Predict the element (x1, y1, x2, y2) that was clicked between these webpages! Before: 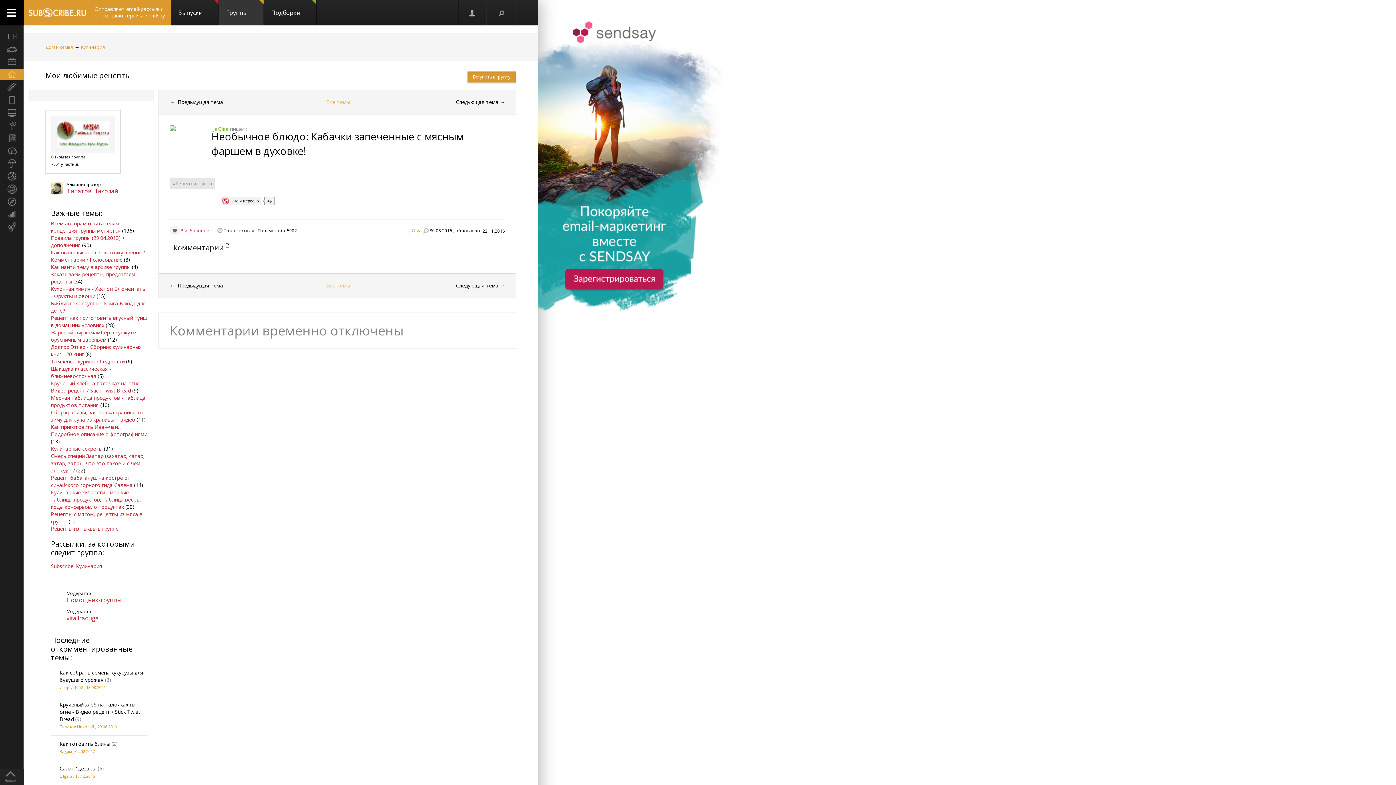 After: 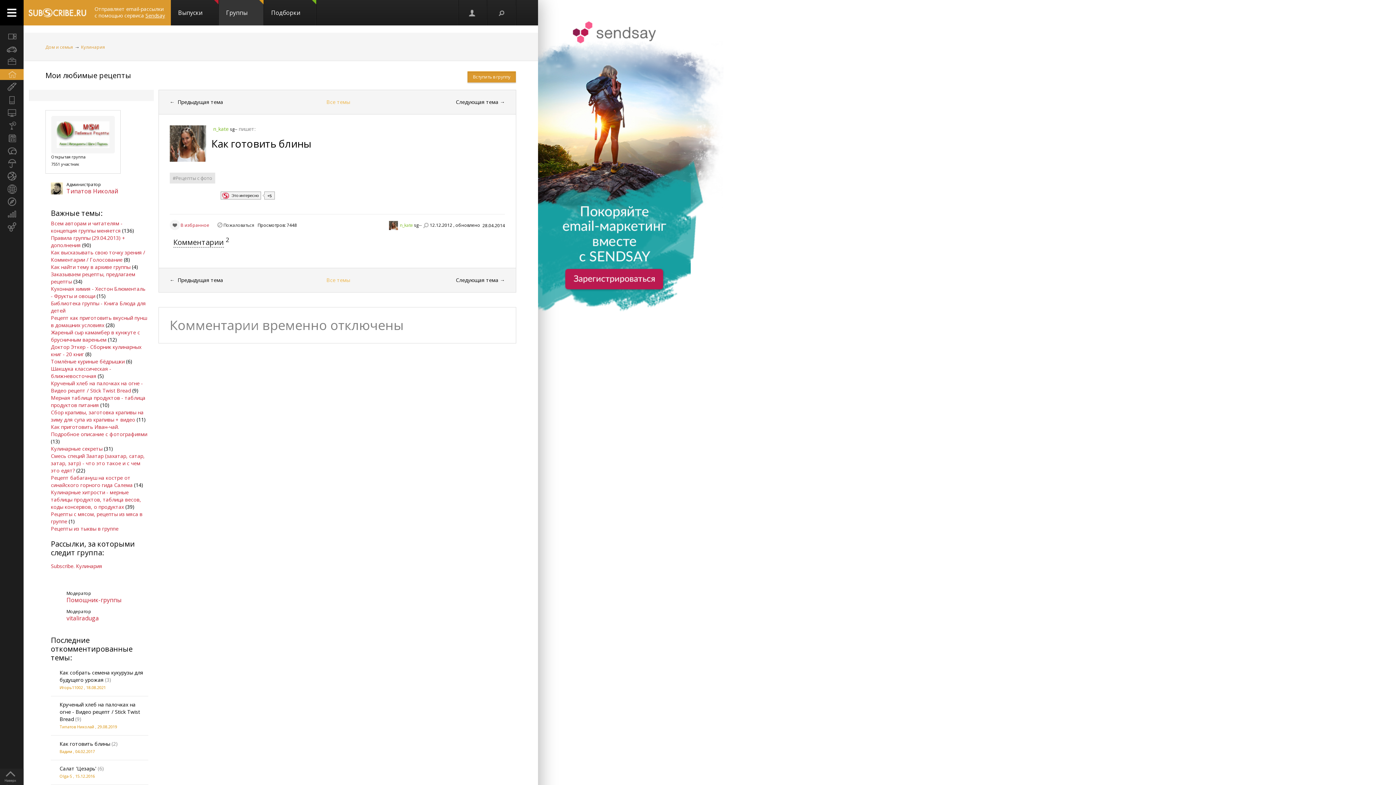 Action: bbox: (59, 740, 110, 747) label: Как готовить блины